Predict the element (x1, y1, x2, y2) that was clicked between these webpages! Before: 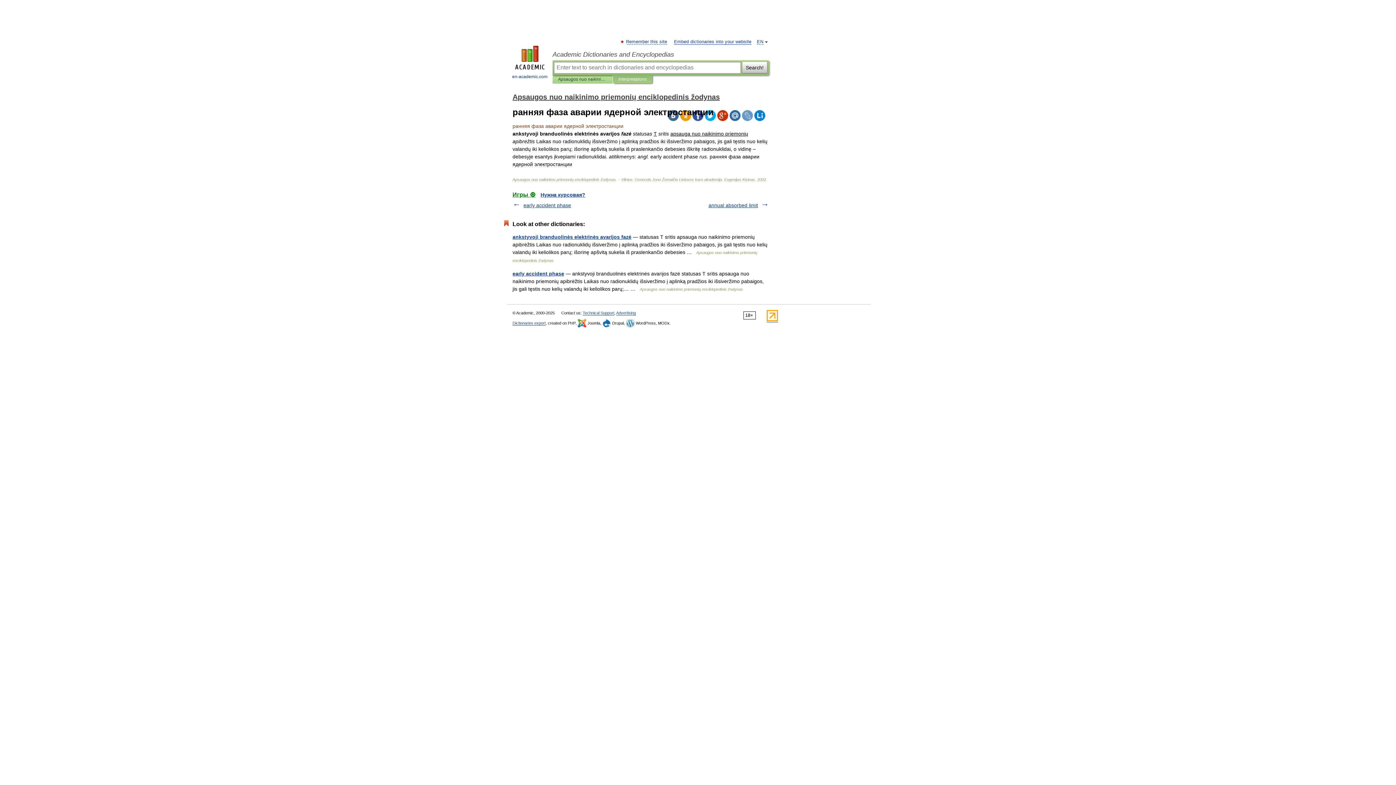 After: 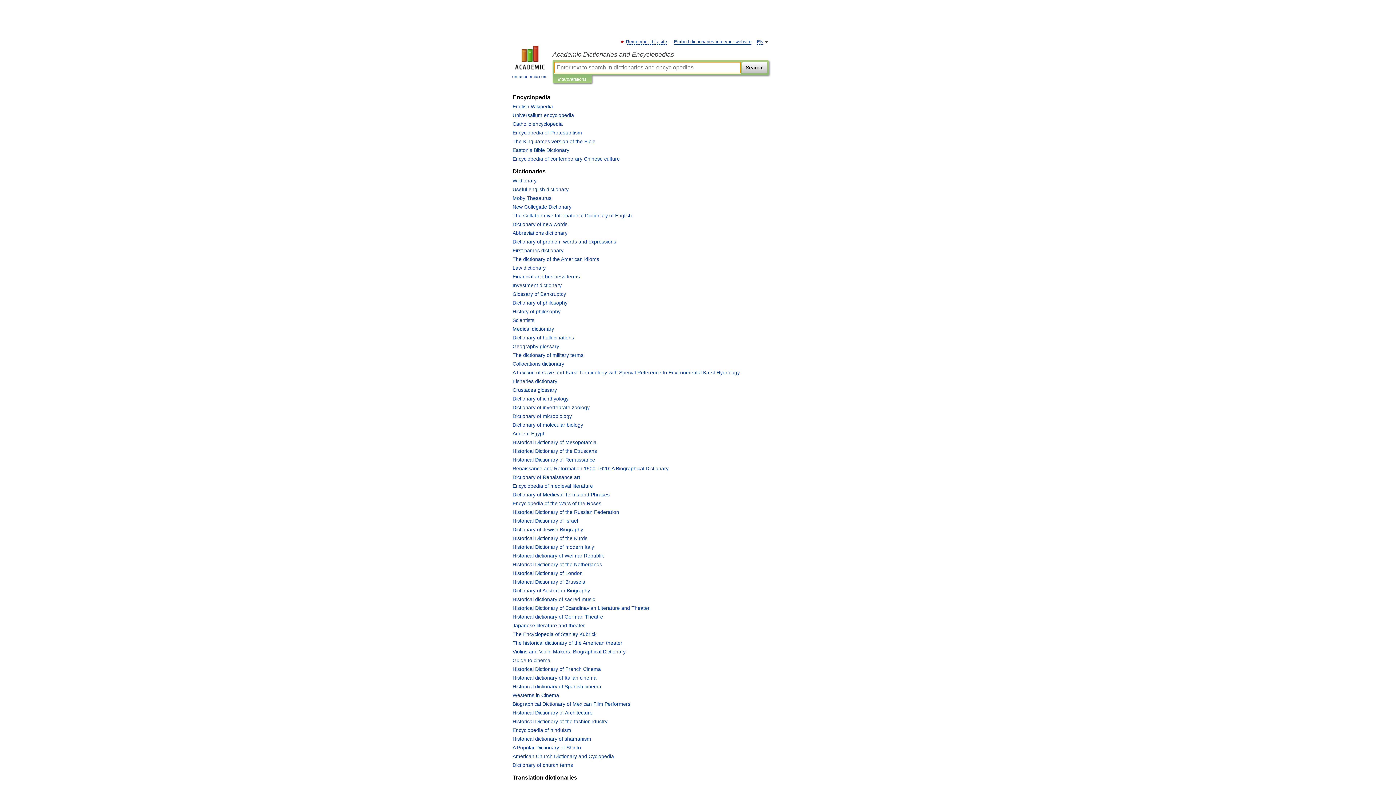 Action: label: 
en-academic.com bbox: (507, 45, 552, 80)